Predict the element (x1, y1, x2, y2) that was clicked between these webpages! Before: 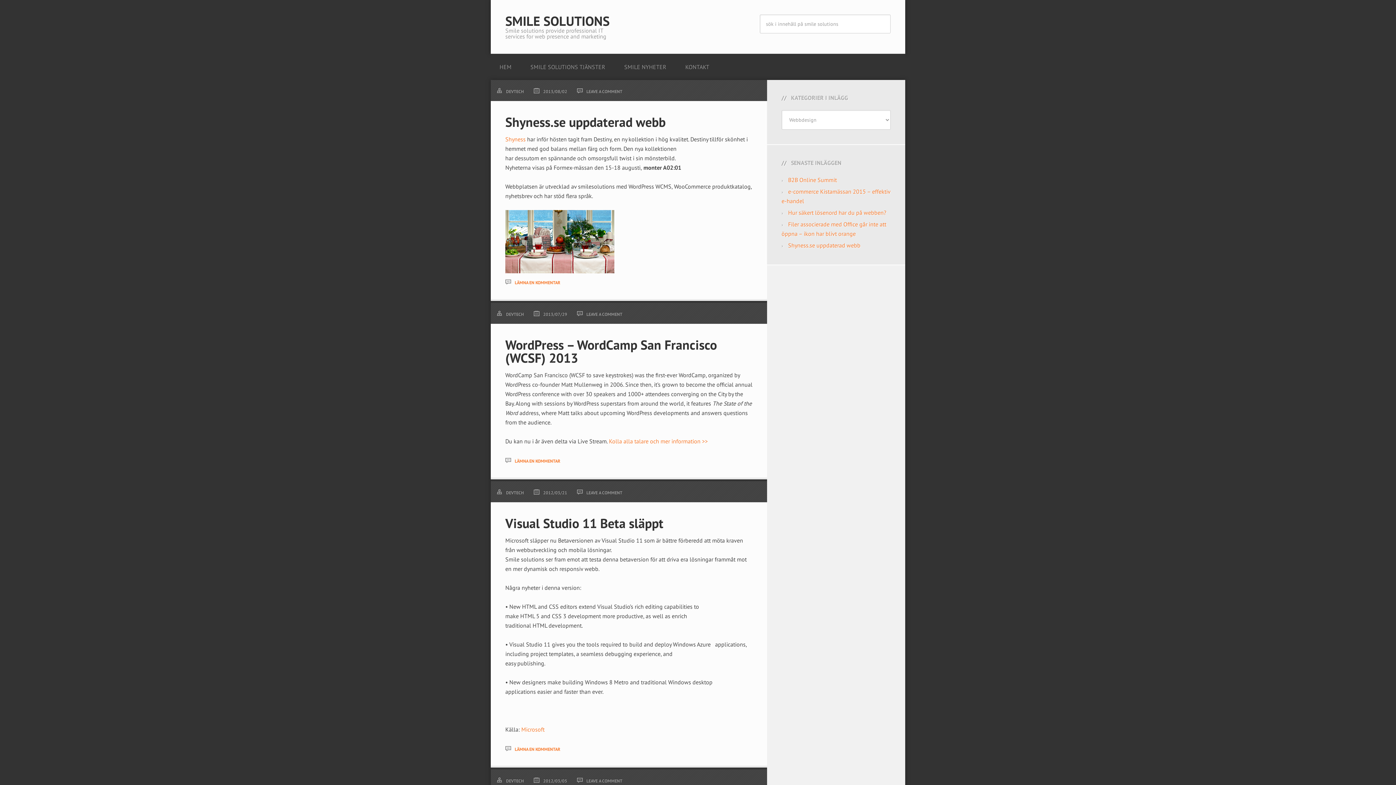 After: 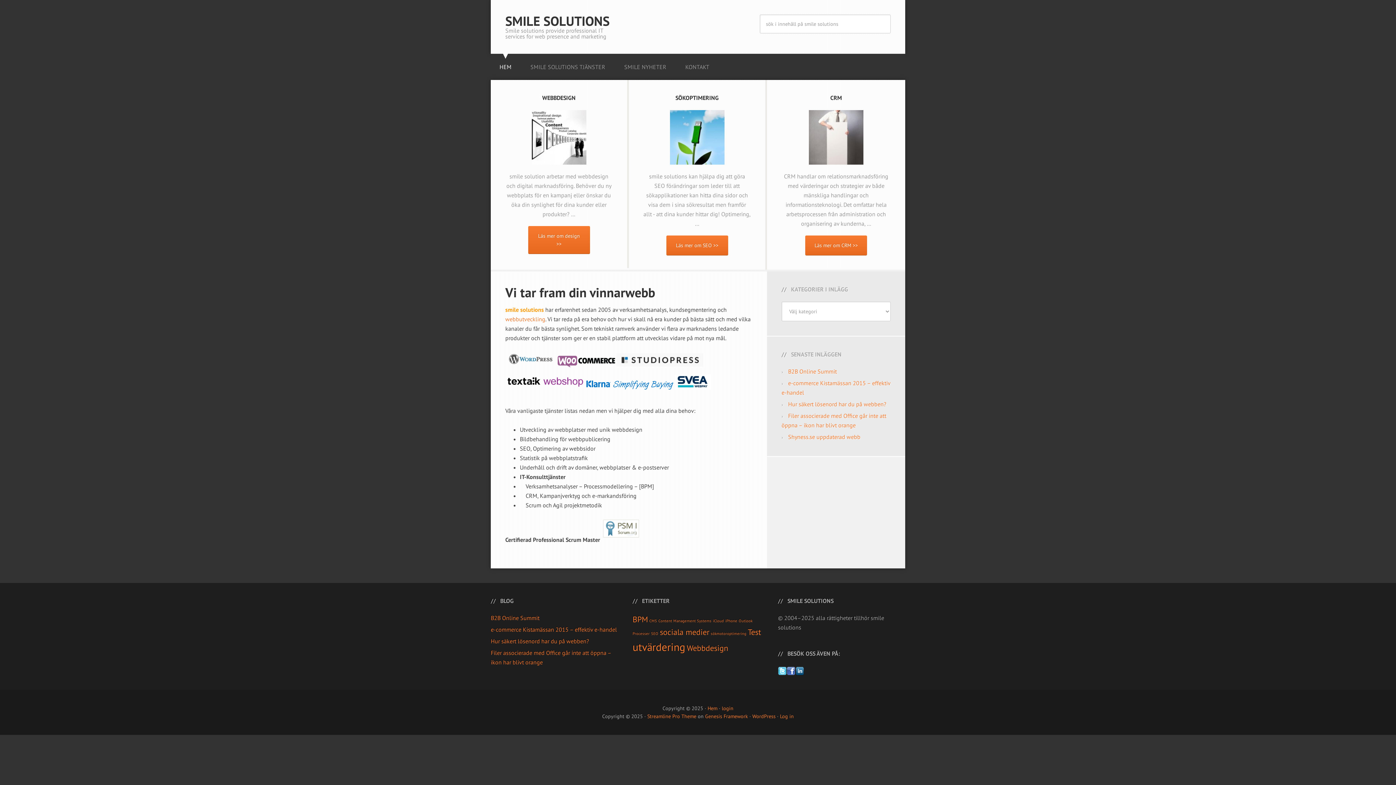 Action: bbox: (490, 49, 520, 80) label: HEM